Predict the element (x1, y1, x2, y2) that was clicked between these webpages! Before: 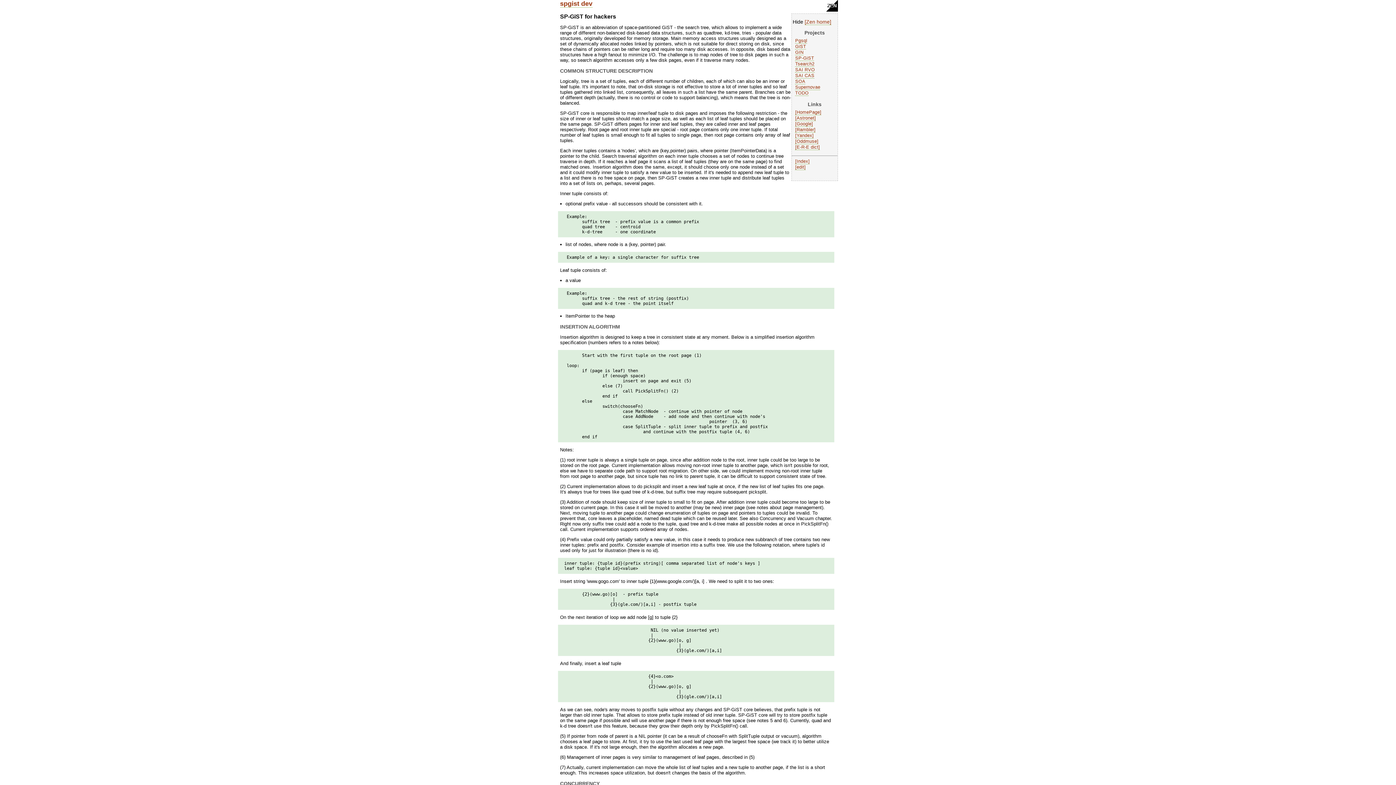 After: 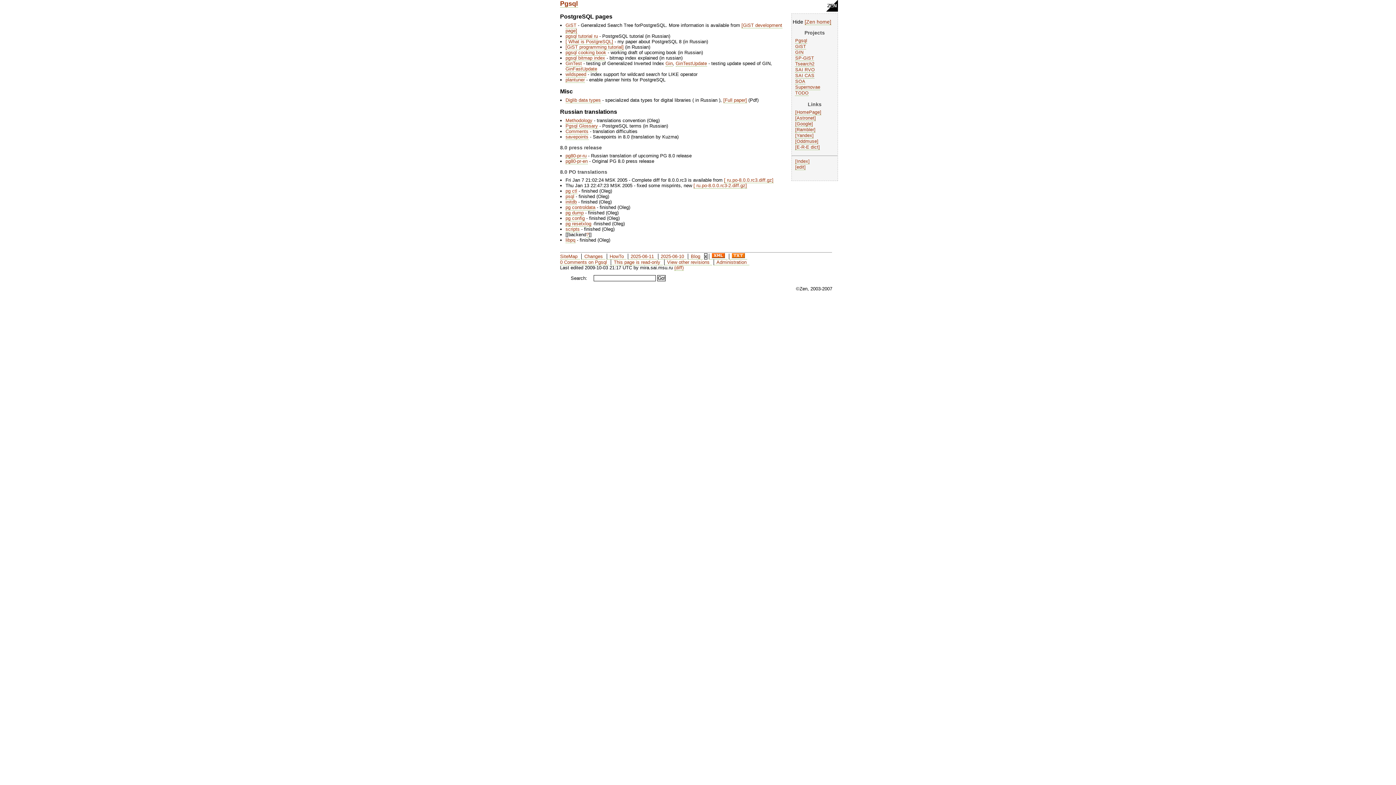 Action: bbox: (795, 38, 807, 43) label: Pgsql